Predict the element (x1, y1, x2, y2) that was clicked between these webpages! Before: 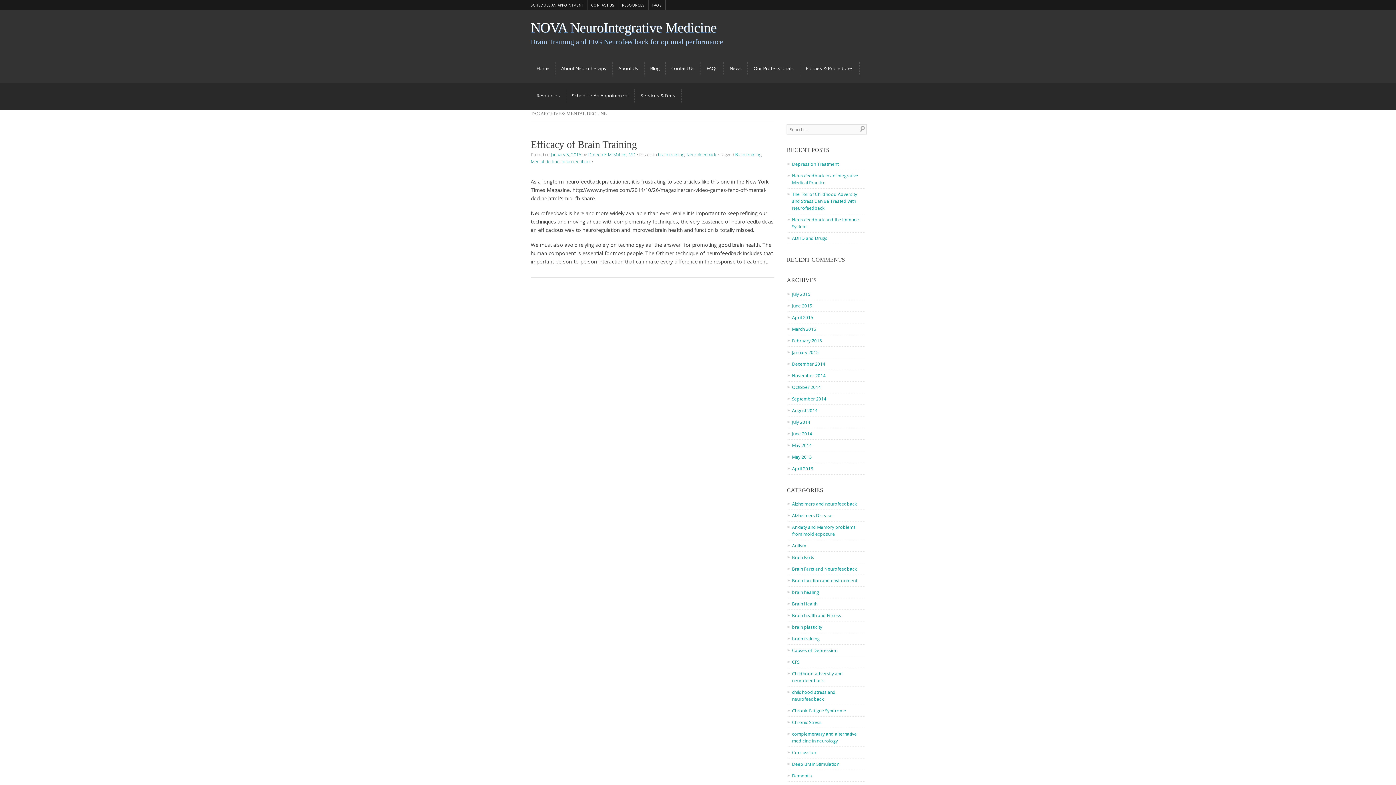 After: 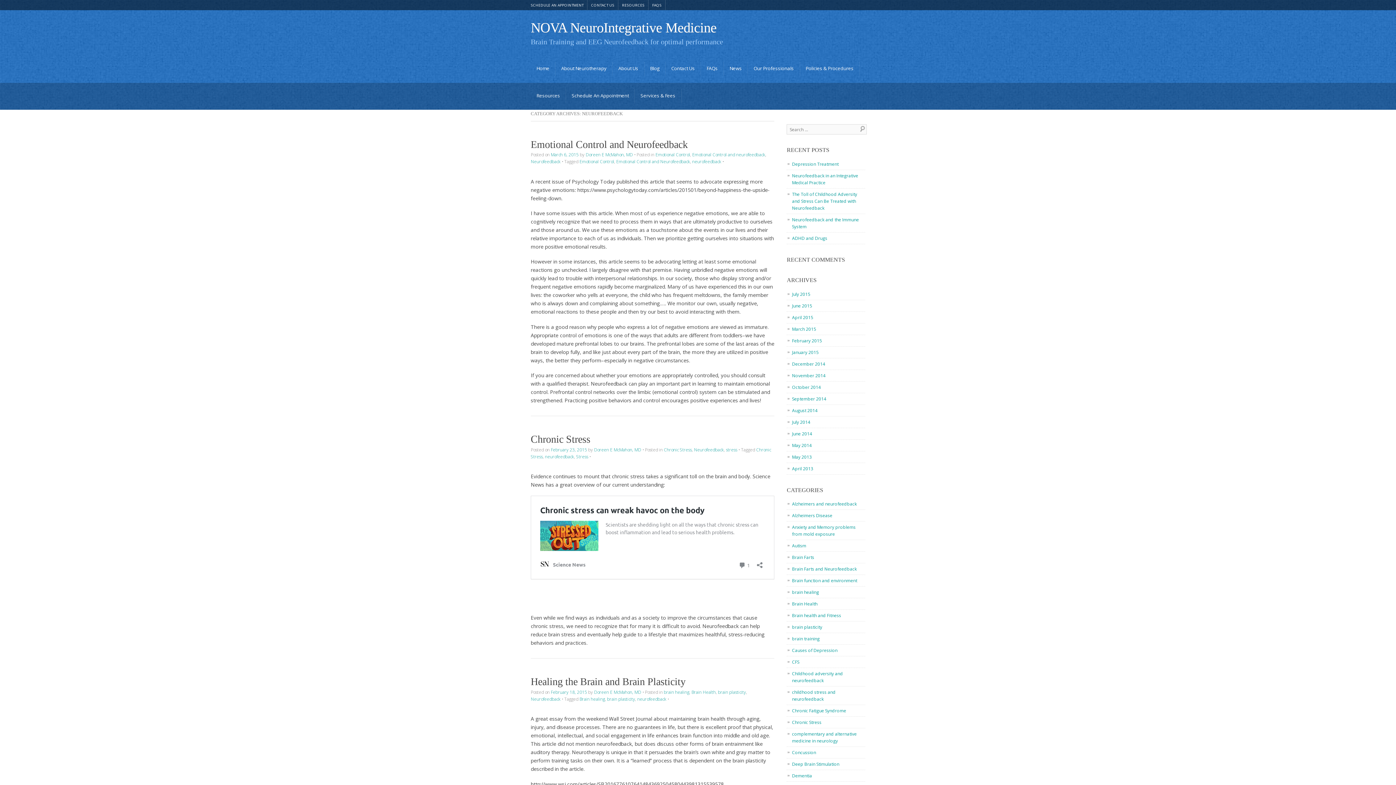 Action: label: Neurofeedback bbox: (686, 151, 716, 157)